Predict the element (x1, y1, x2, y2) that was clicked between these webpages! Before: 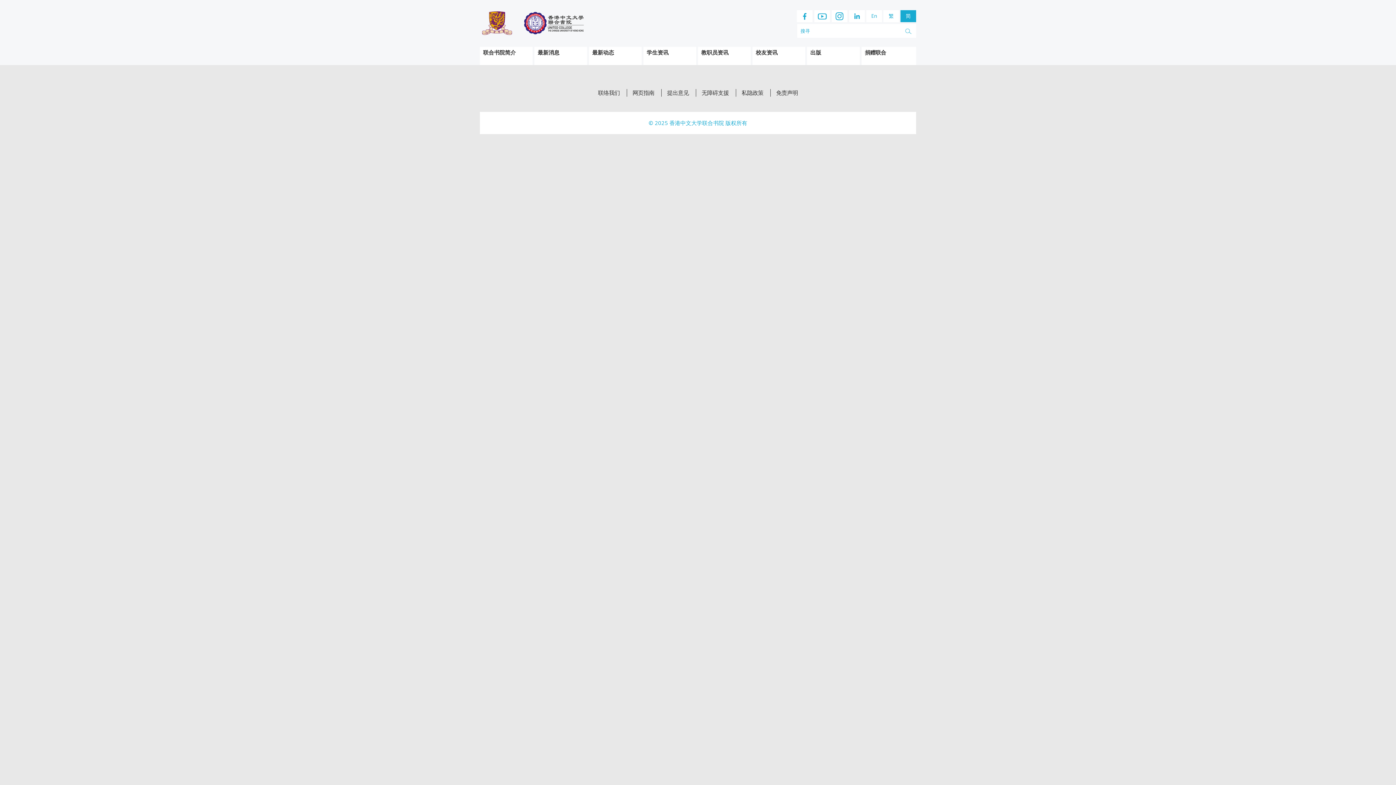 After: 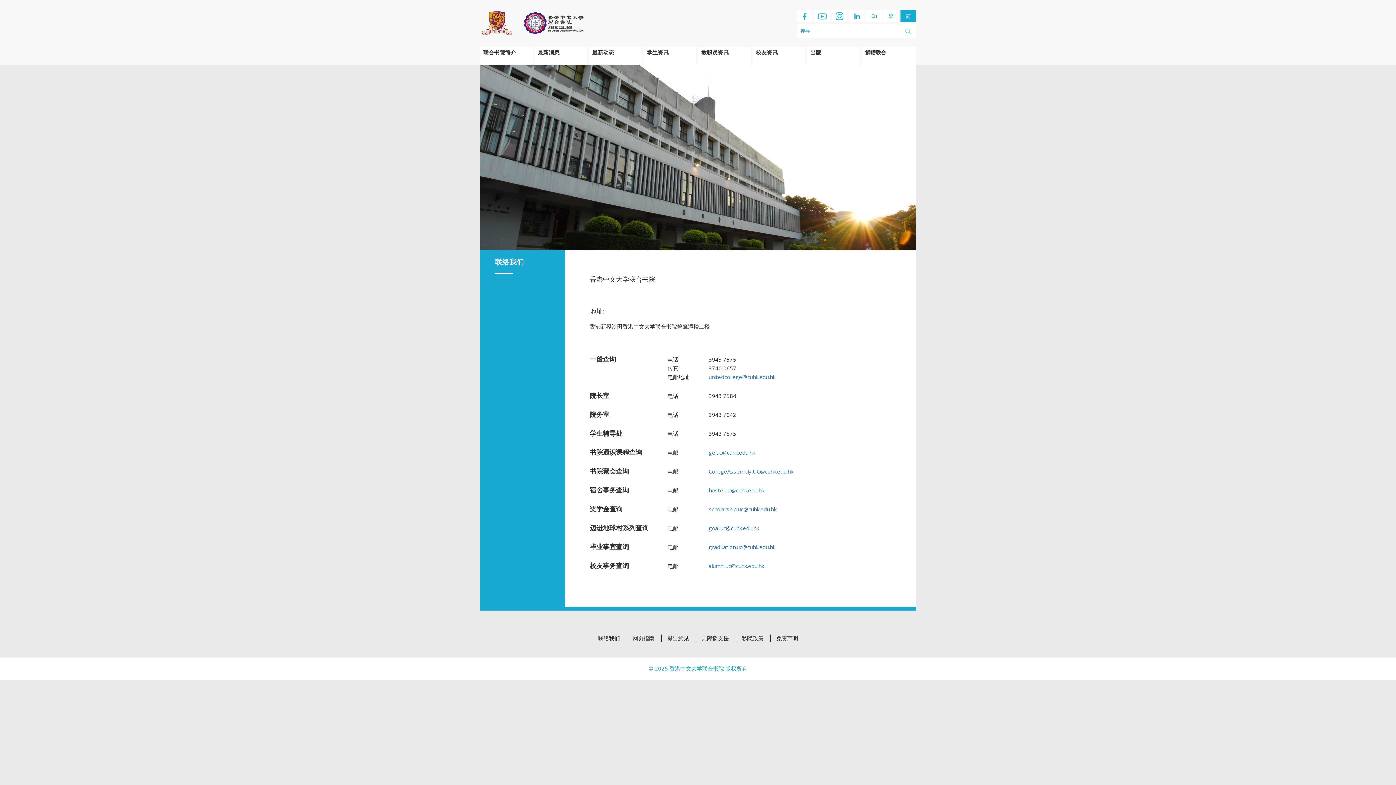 Action: label: 联络我们 bbox: (592, 89, 625, 96)